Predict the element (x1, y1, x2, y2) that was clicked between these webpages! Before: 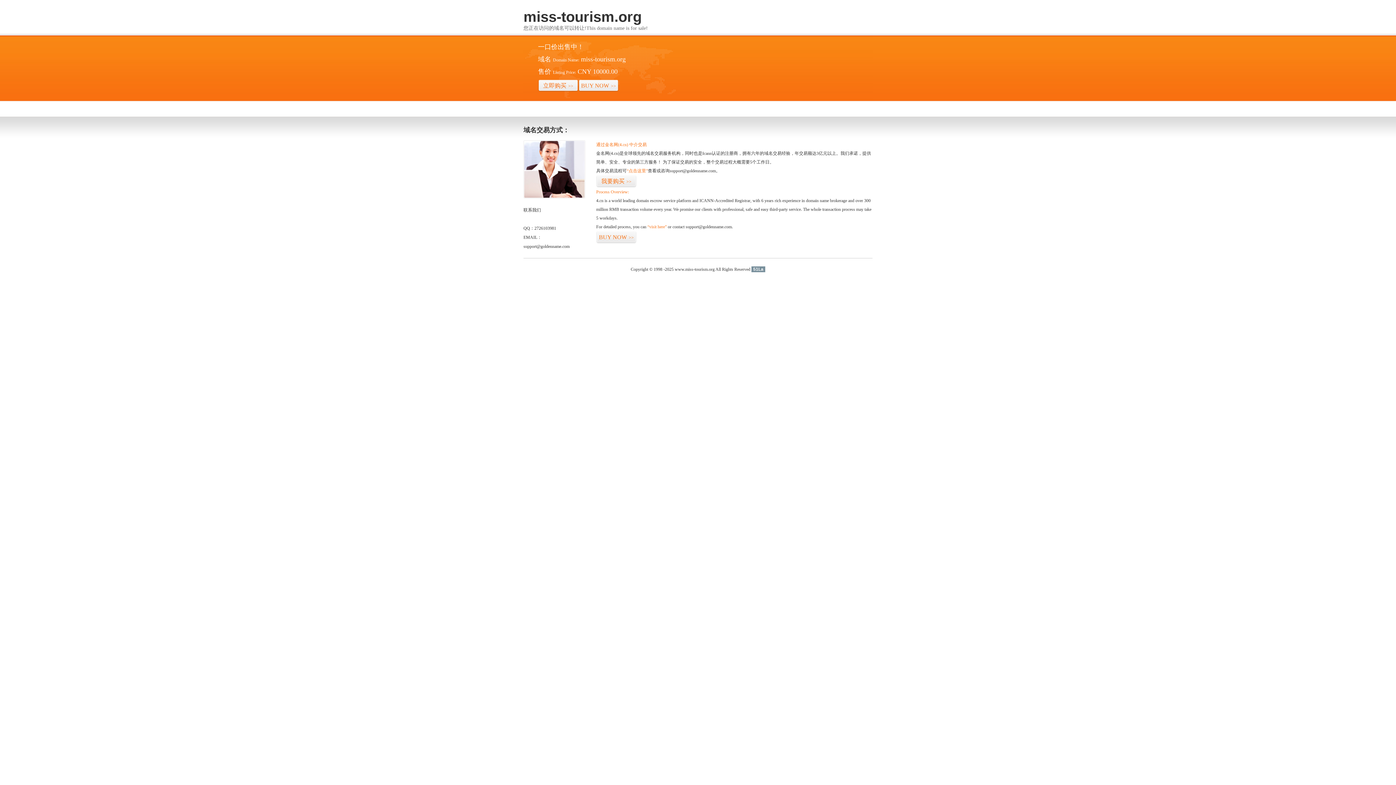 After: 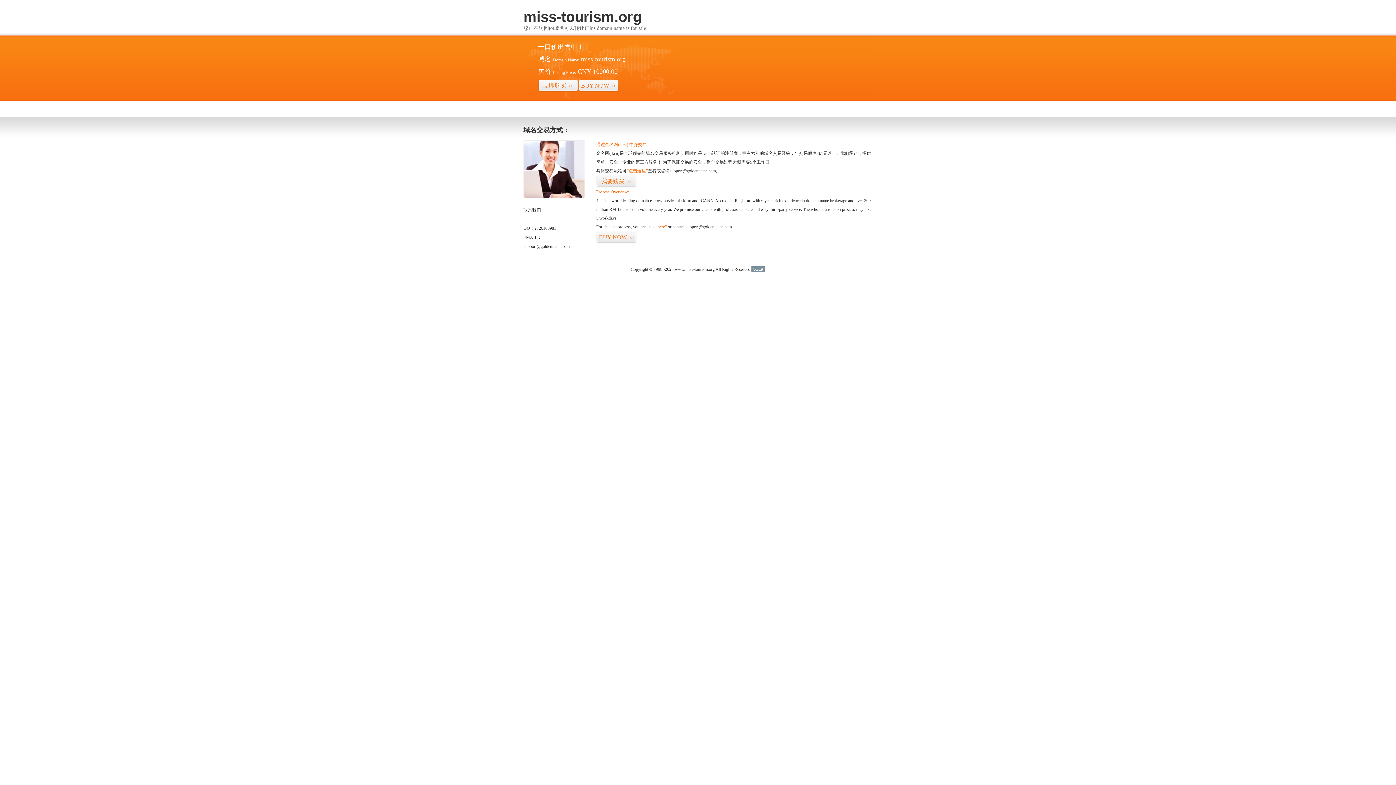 Action: bbox: (751, 266, 765, 272) label: 51La